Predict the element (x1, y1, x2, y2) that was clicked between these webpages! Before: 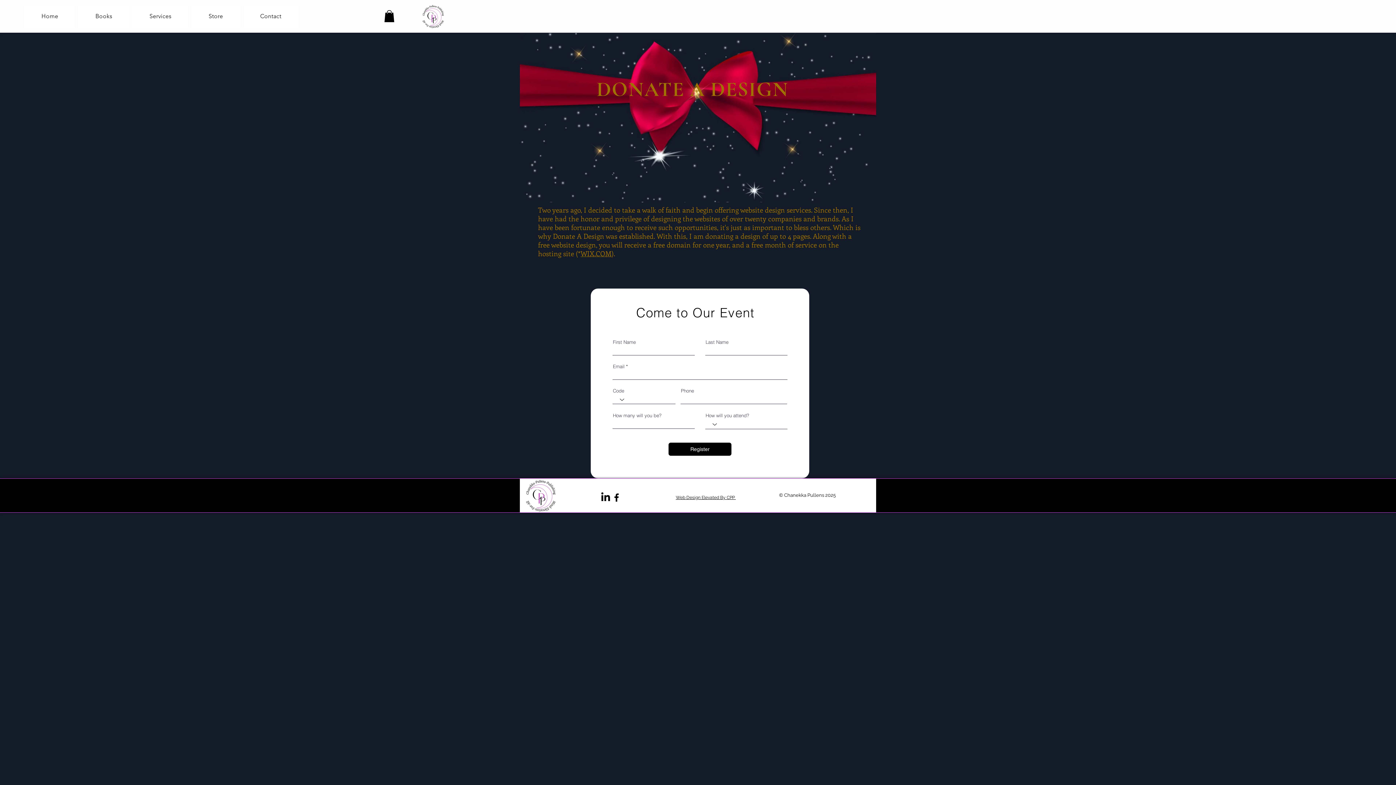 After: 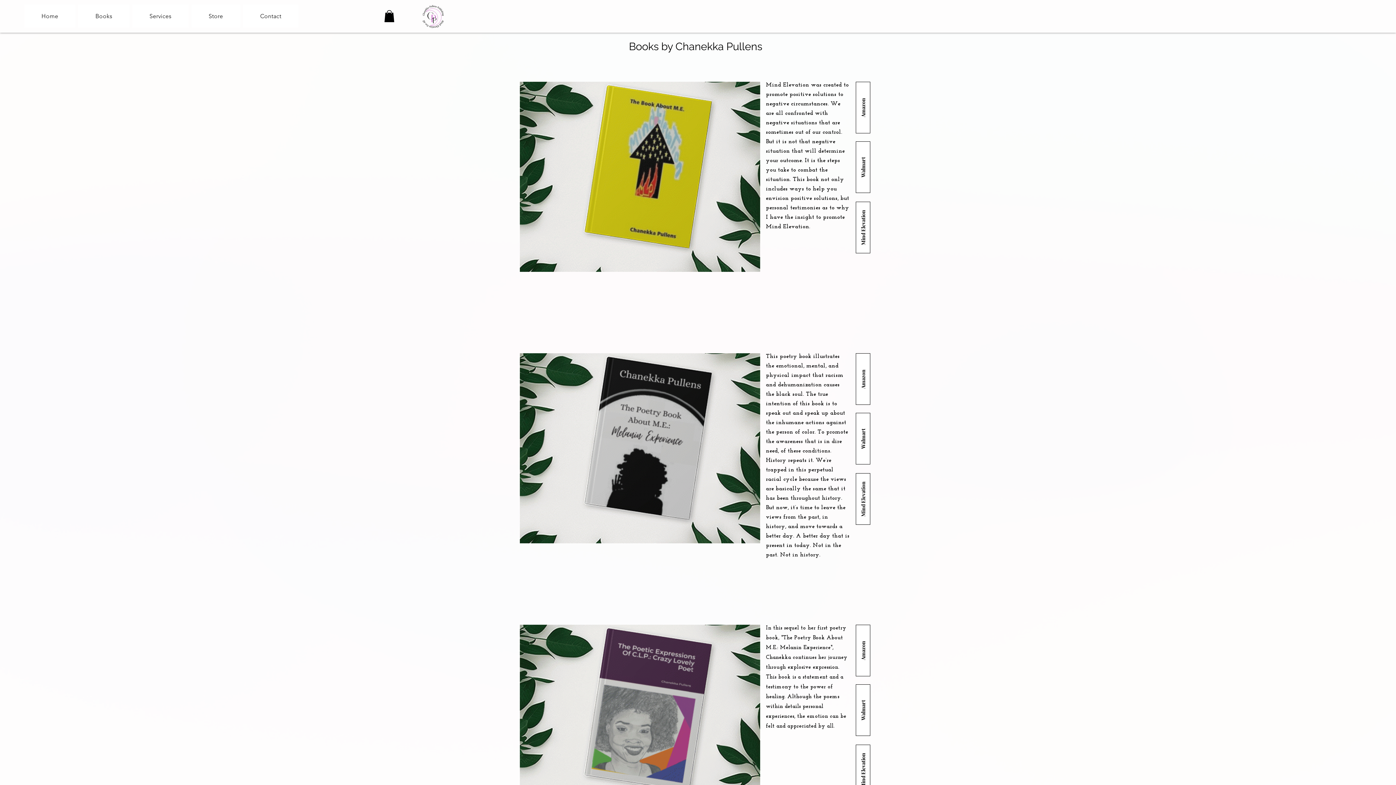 Action: bbox: (78, 4, 129, 27) label: Books